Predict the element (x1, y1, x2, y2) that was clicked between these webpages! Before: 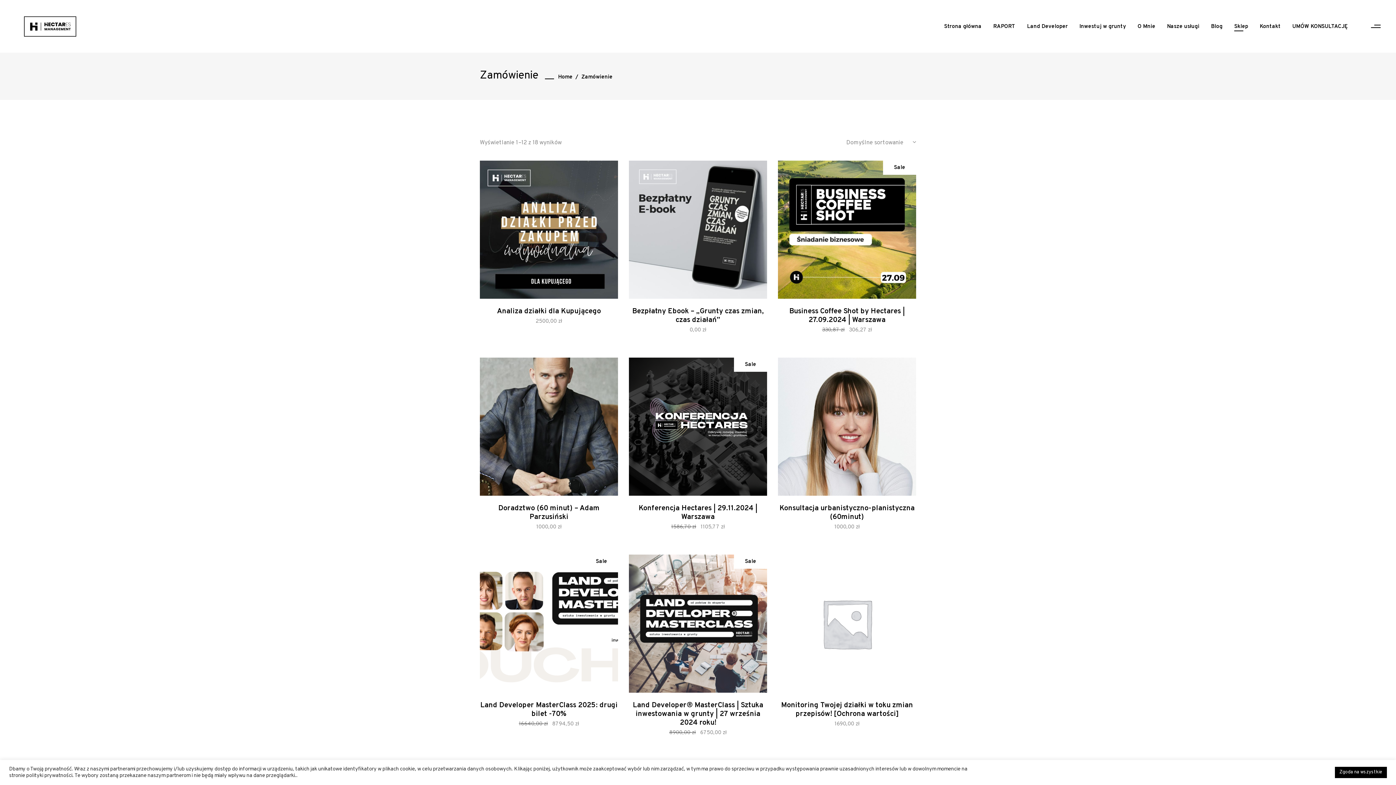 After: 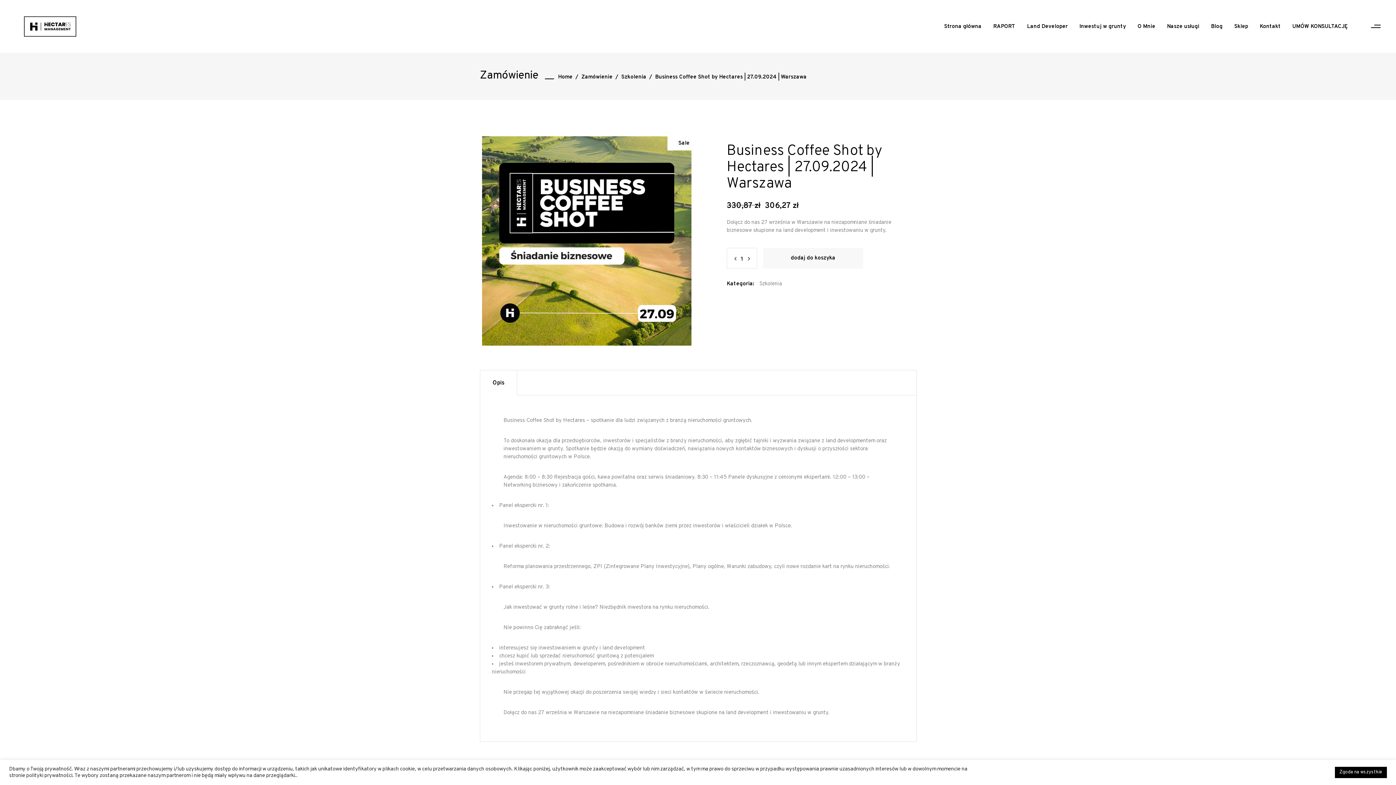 Action: bbox: (789, 306, 905, 325) label: Business Coffee Shot by Hectares | 27.09.2024 | Warszawa